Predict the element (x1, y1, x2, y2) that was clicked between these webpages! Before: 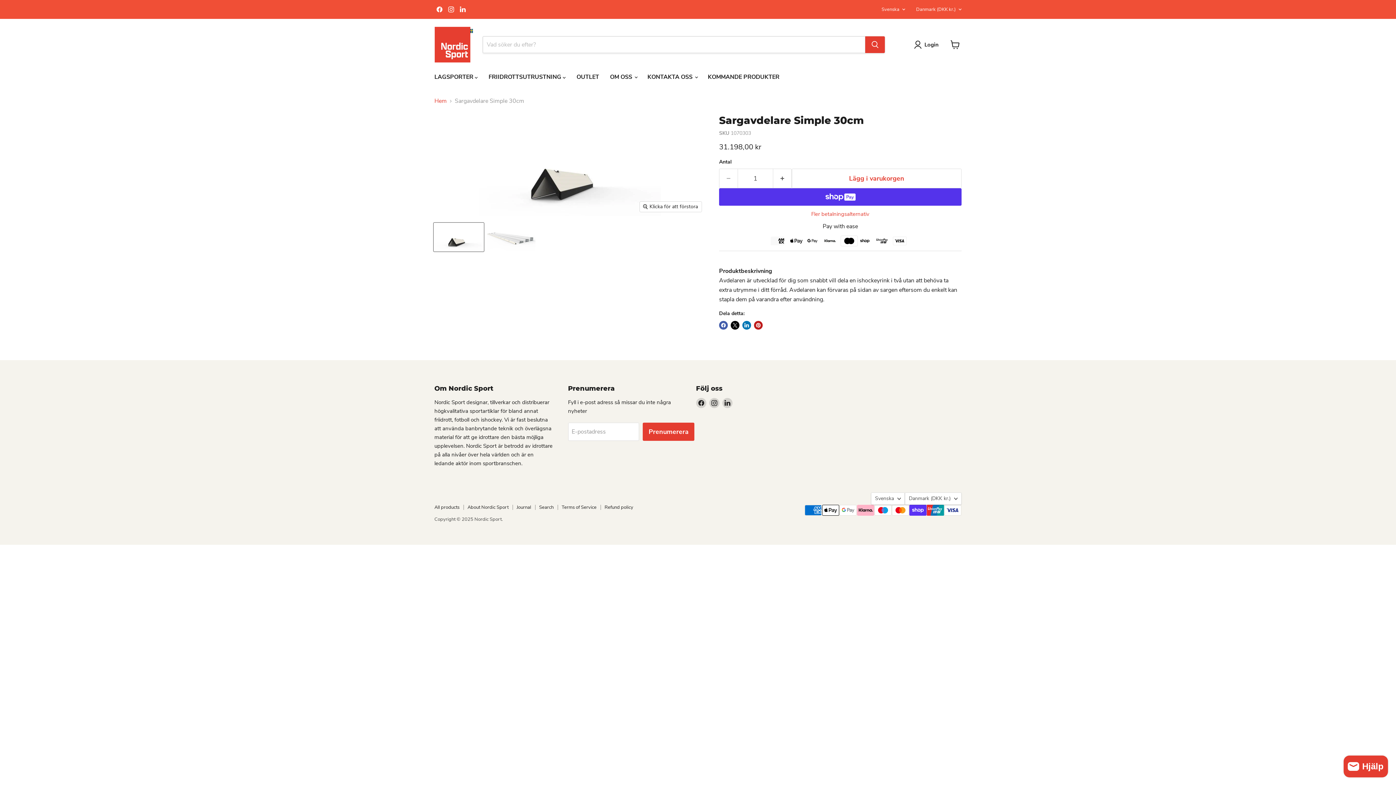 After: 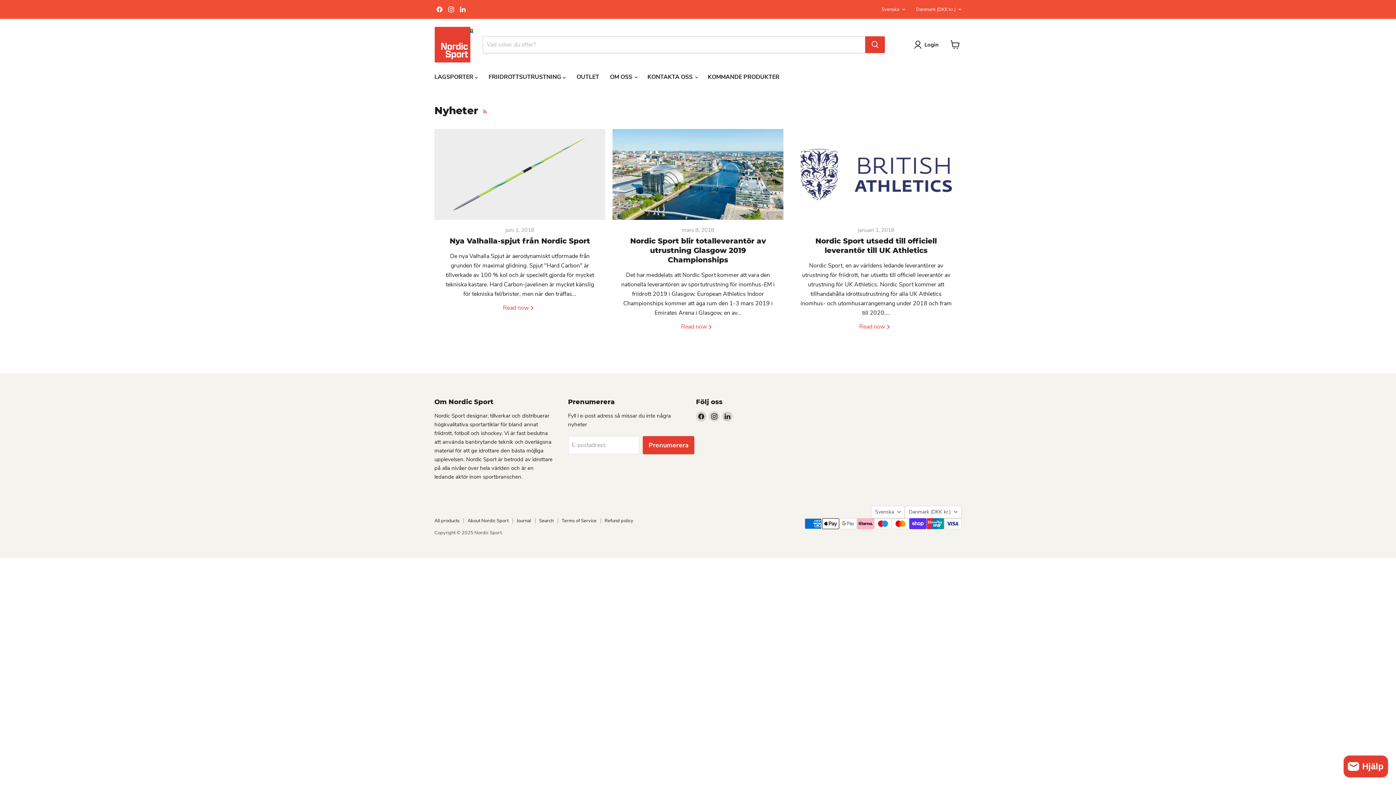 Action: bbox: (516, 504, 531, 510) label: Journal